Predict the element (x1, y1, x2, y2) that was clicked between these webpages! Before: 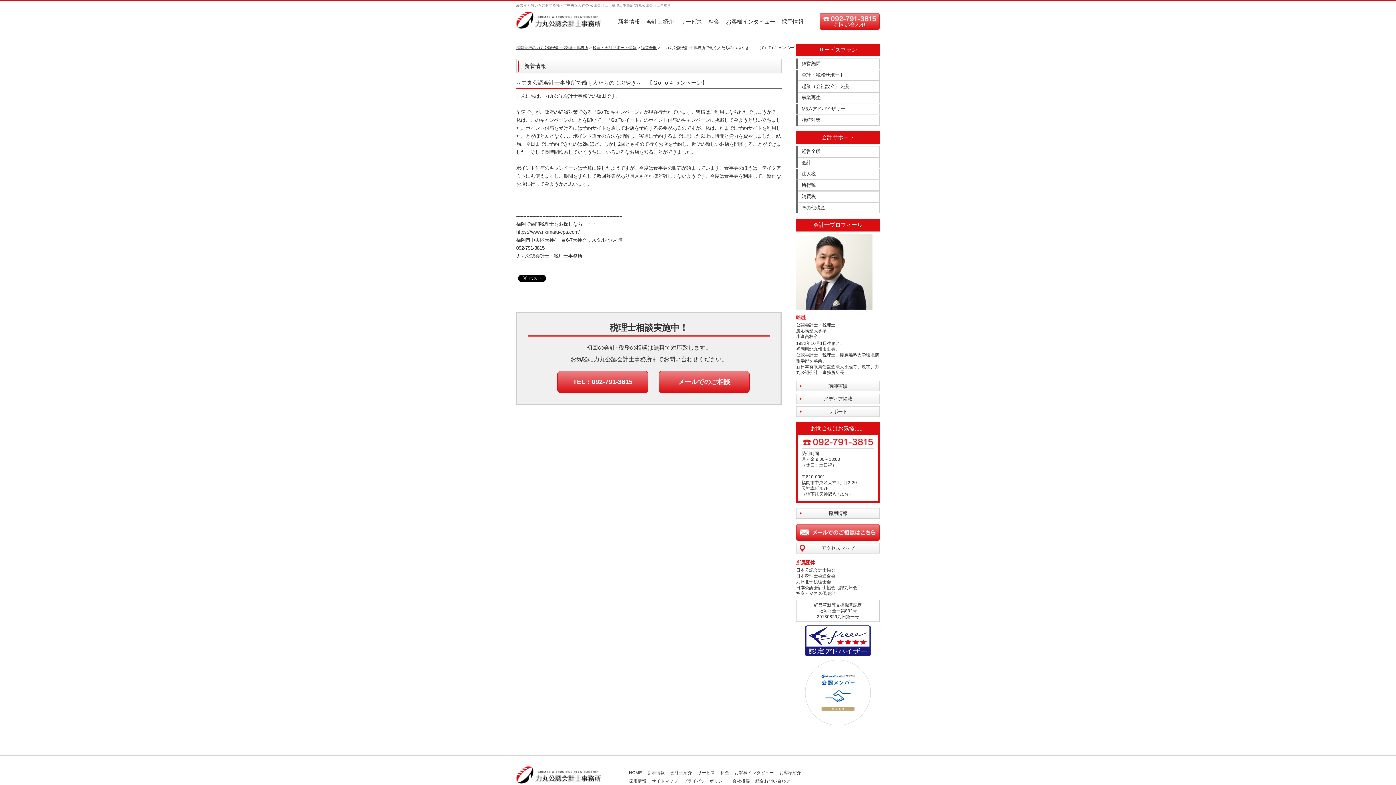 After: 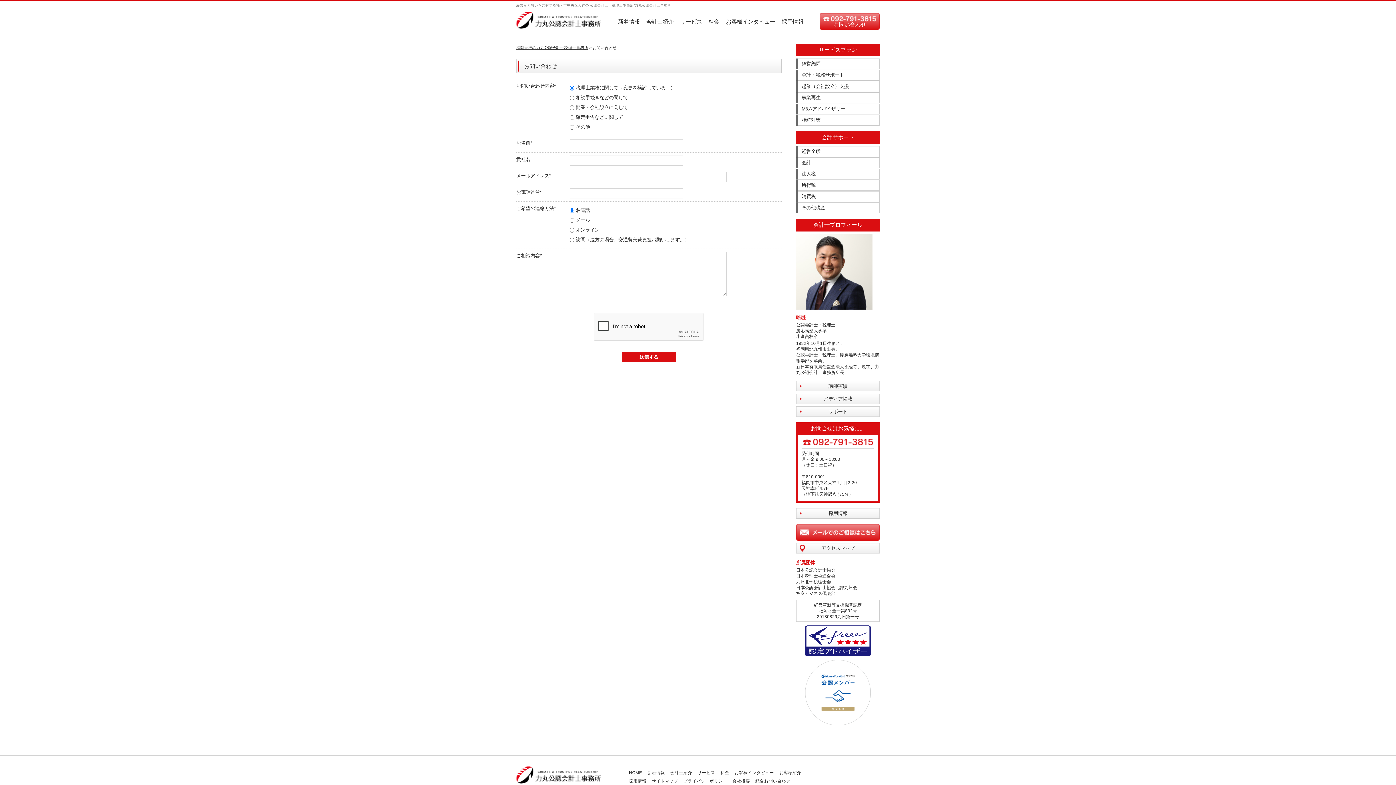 Action: bbox: (658, 370, 749, 393) label: メールでのご相談